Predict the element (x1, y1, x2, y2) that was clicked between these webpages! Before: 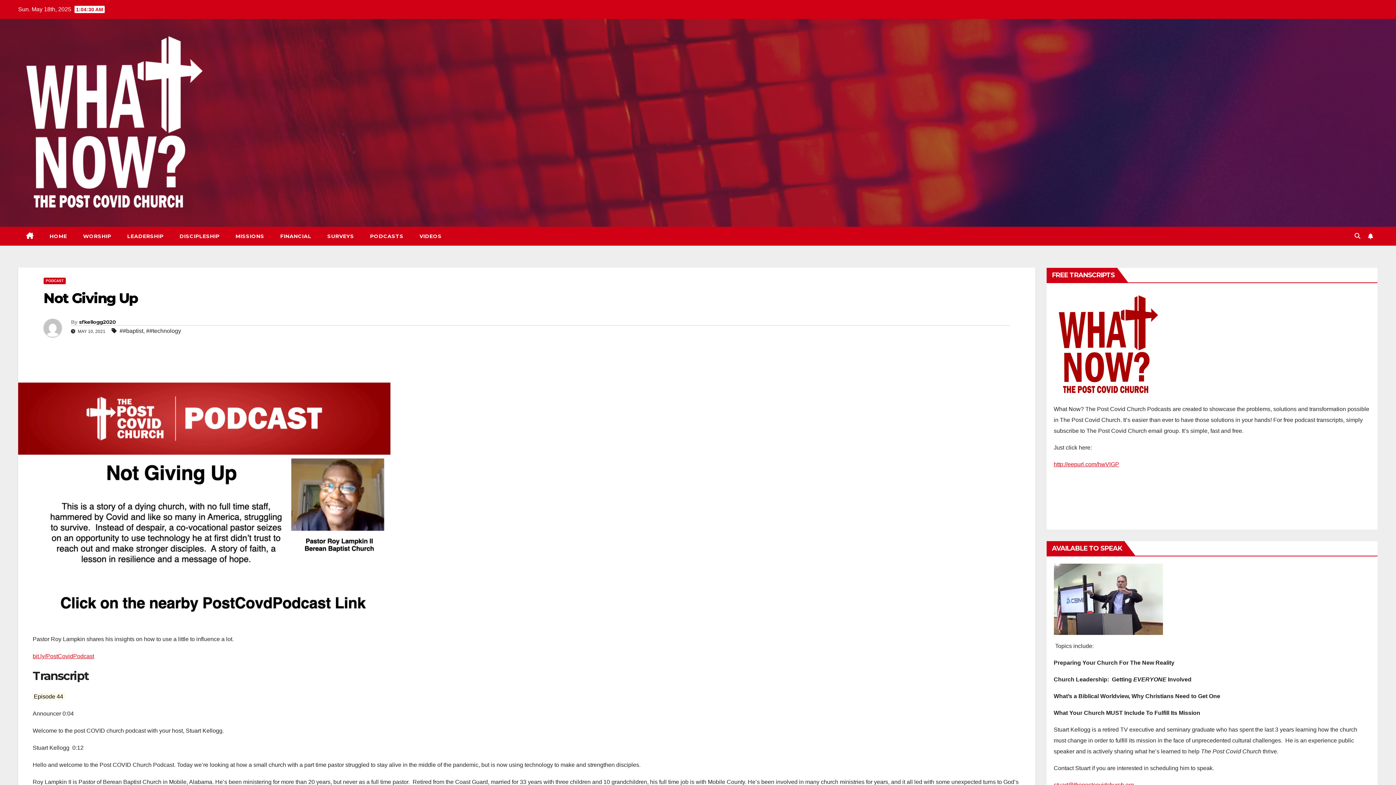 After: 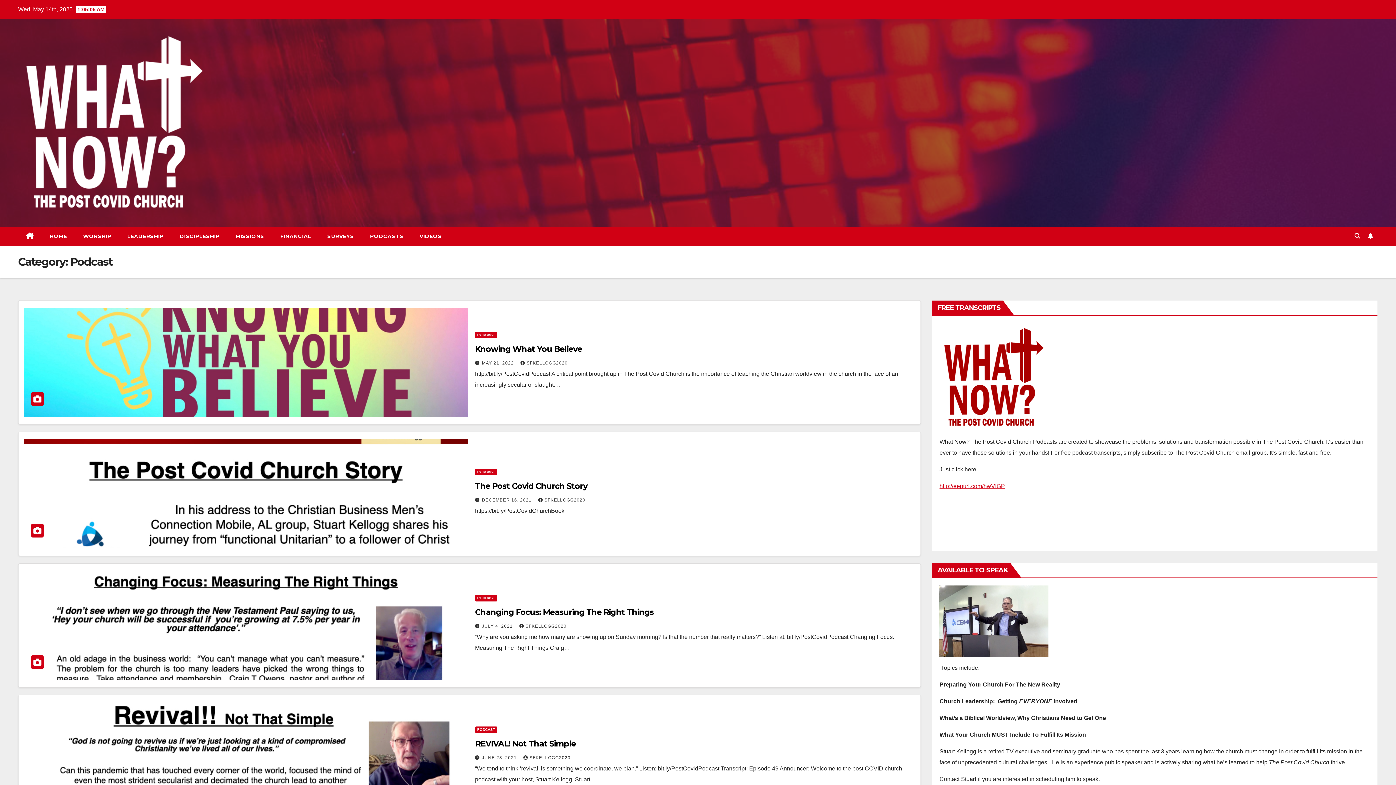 Action: bbox: (43, 277, 65, 284) label: PODCAST